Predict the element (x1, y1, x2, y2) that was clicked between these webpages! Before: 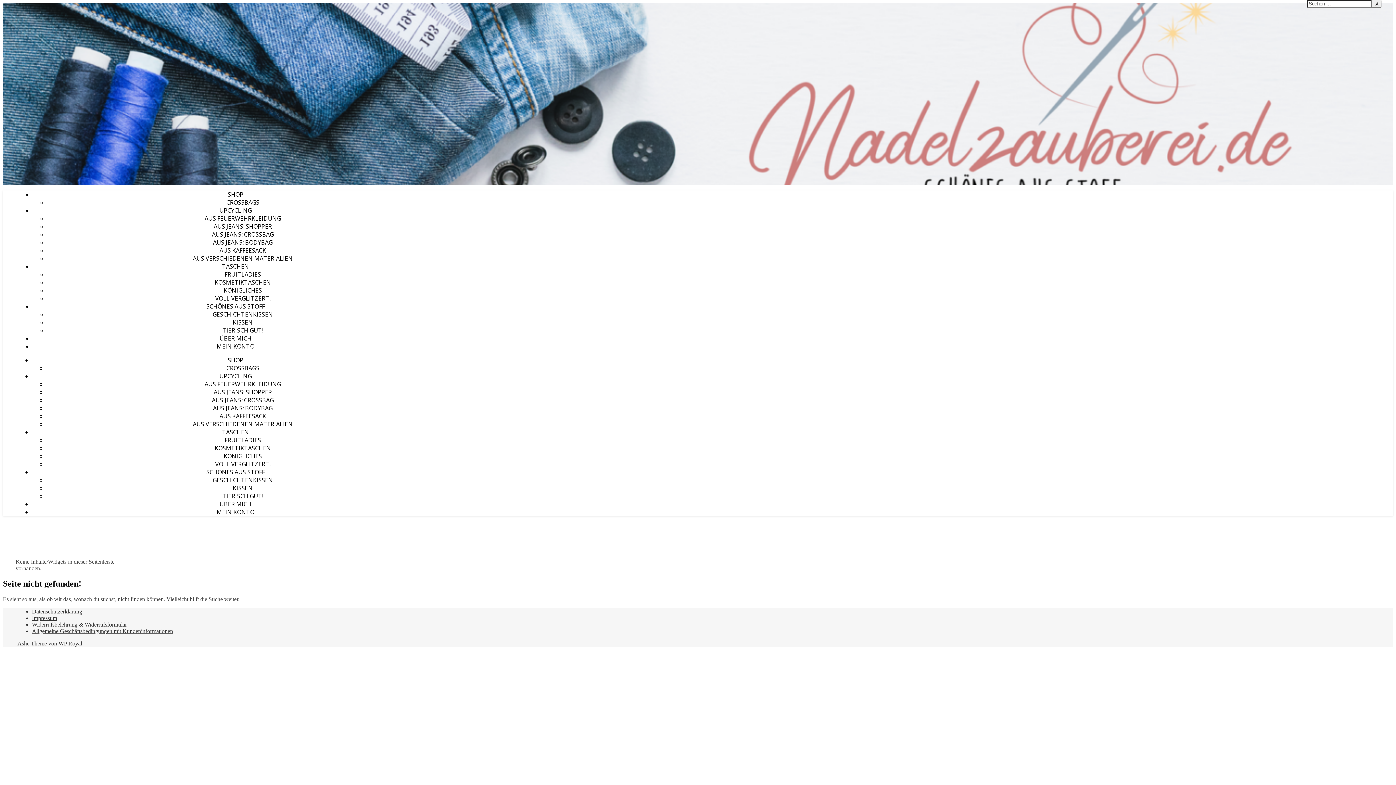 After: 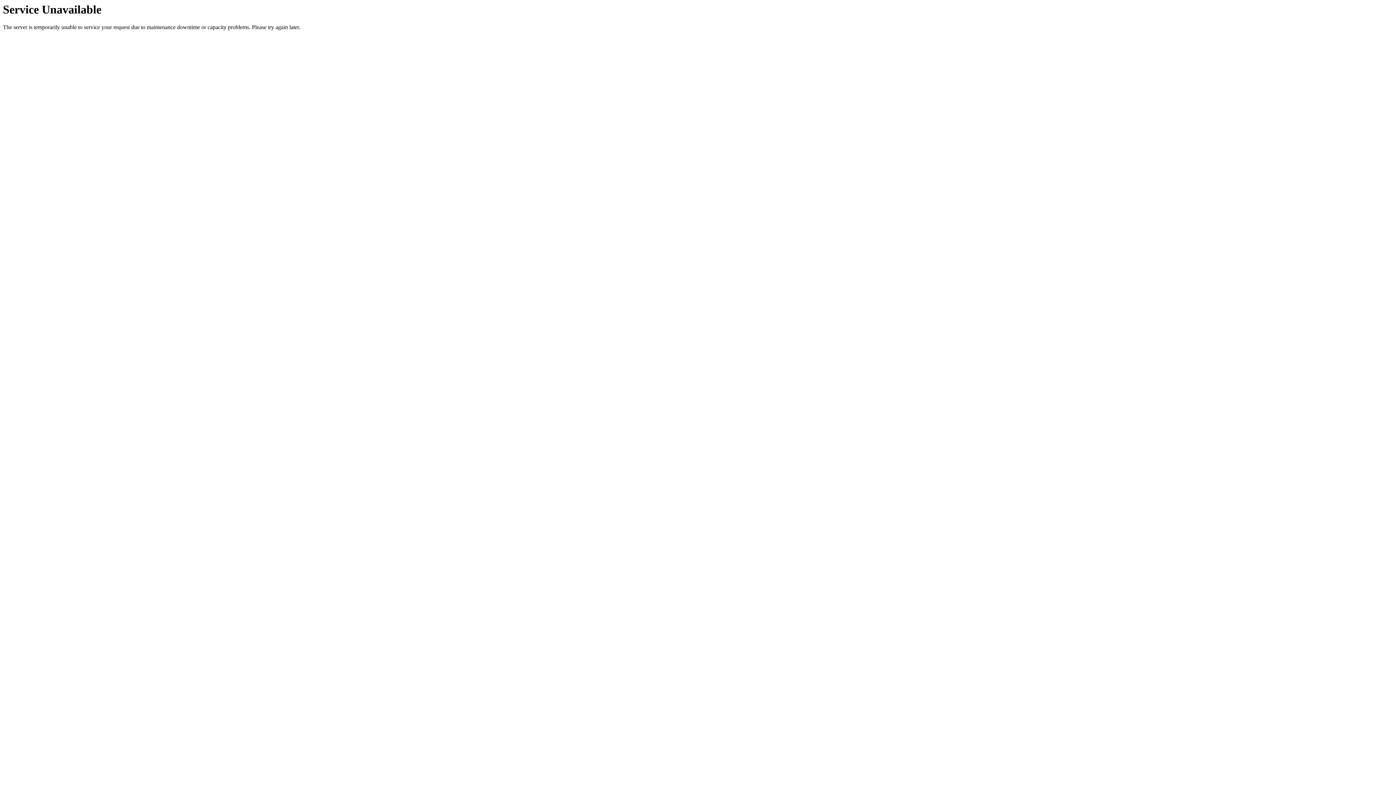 Action: bbox: (192, 254, 292, 262) label: AUS VERSCHIEDENEN MATERIALIEN